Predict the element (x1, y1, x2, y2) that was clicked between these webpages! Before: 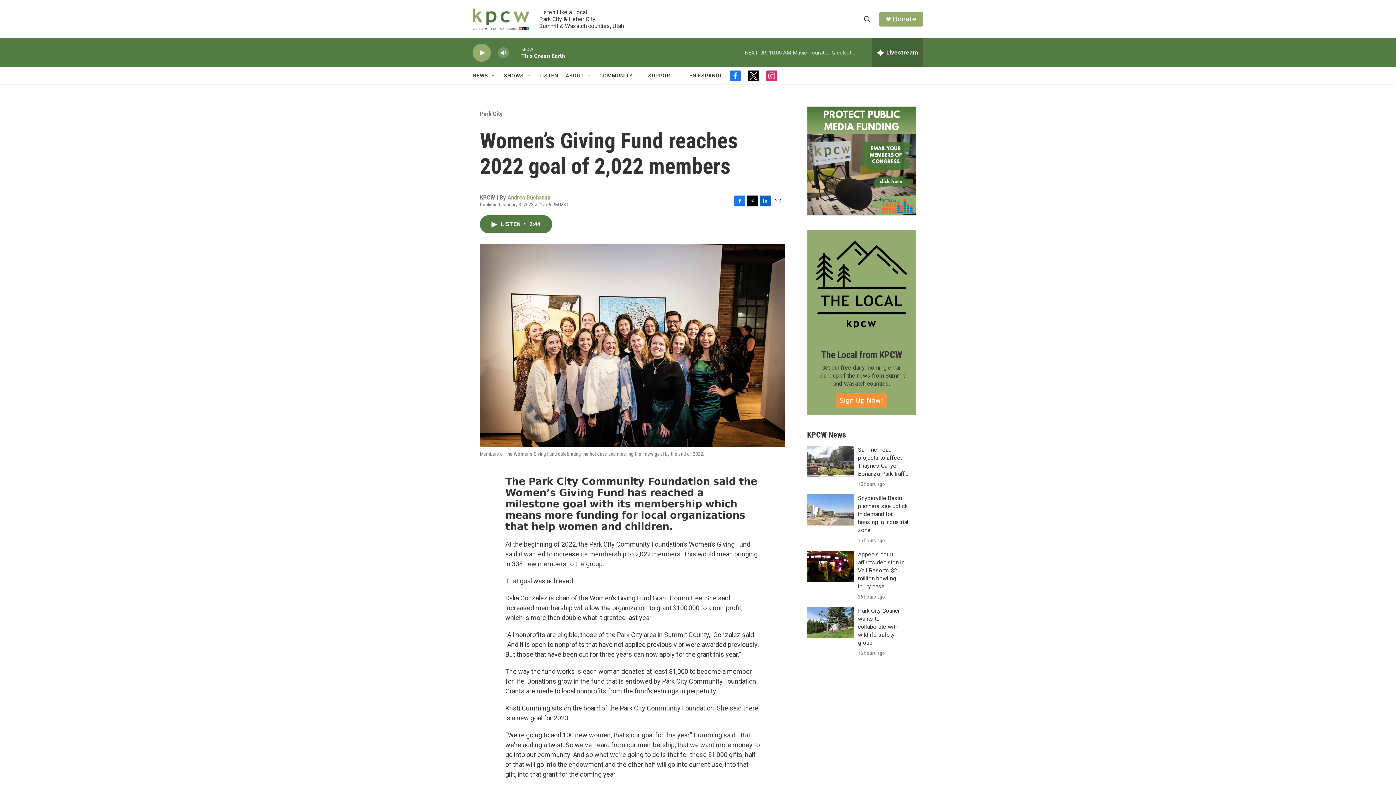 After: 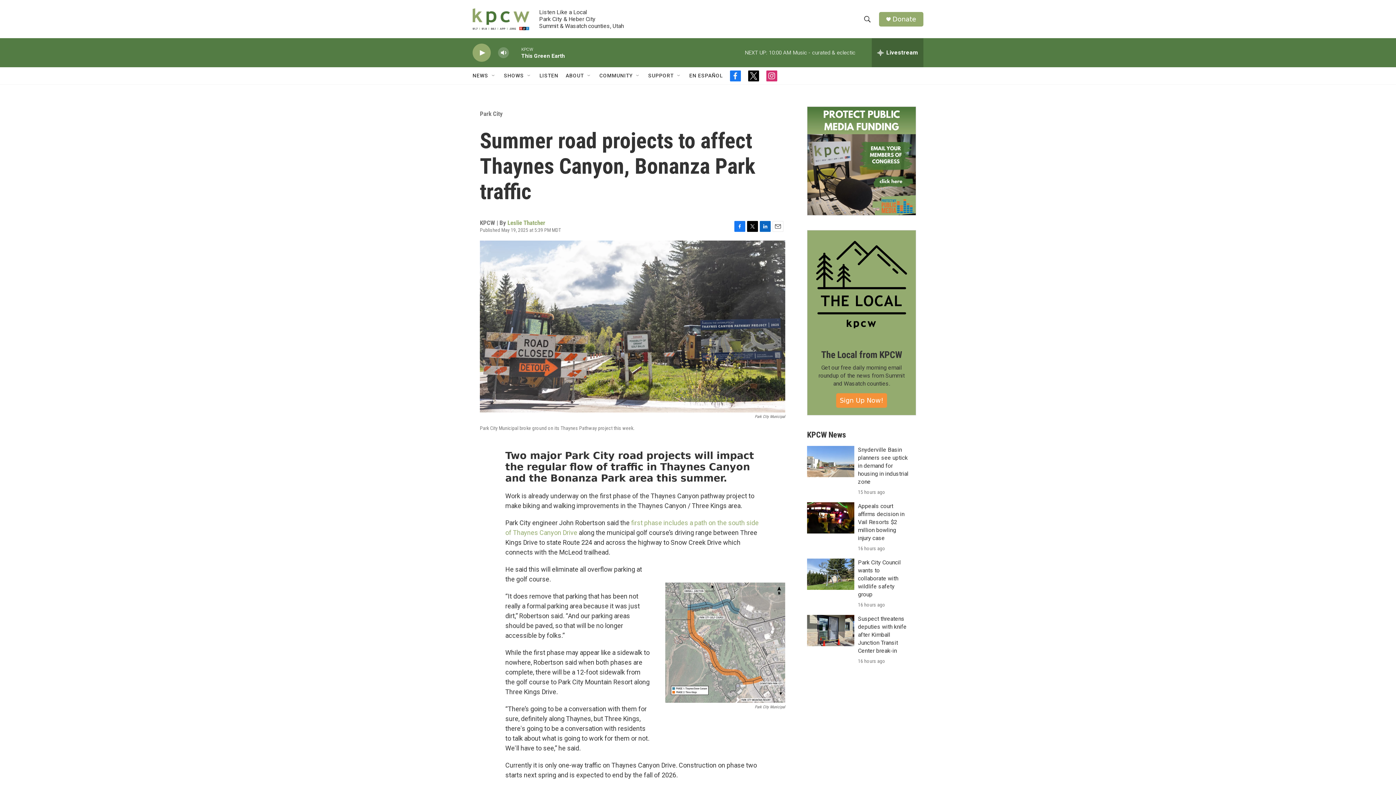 Action: bbox: (807, 446, 854, 477) label: Summer road projects to affect Thaynes Canyon, Bonanza Park traffic